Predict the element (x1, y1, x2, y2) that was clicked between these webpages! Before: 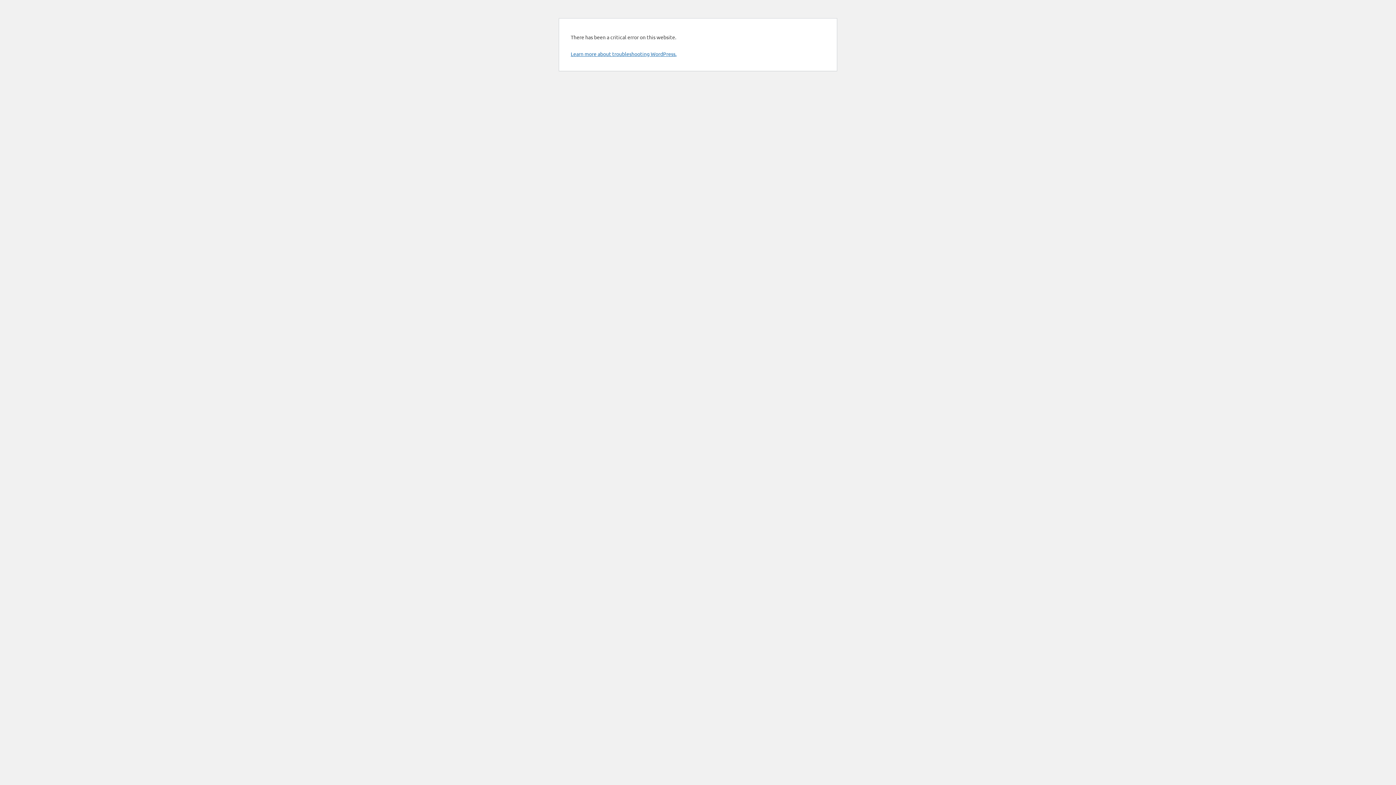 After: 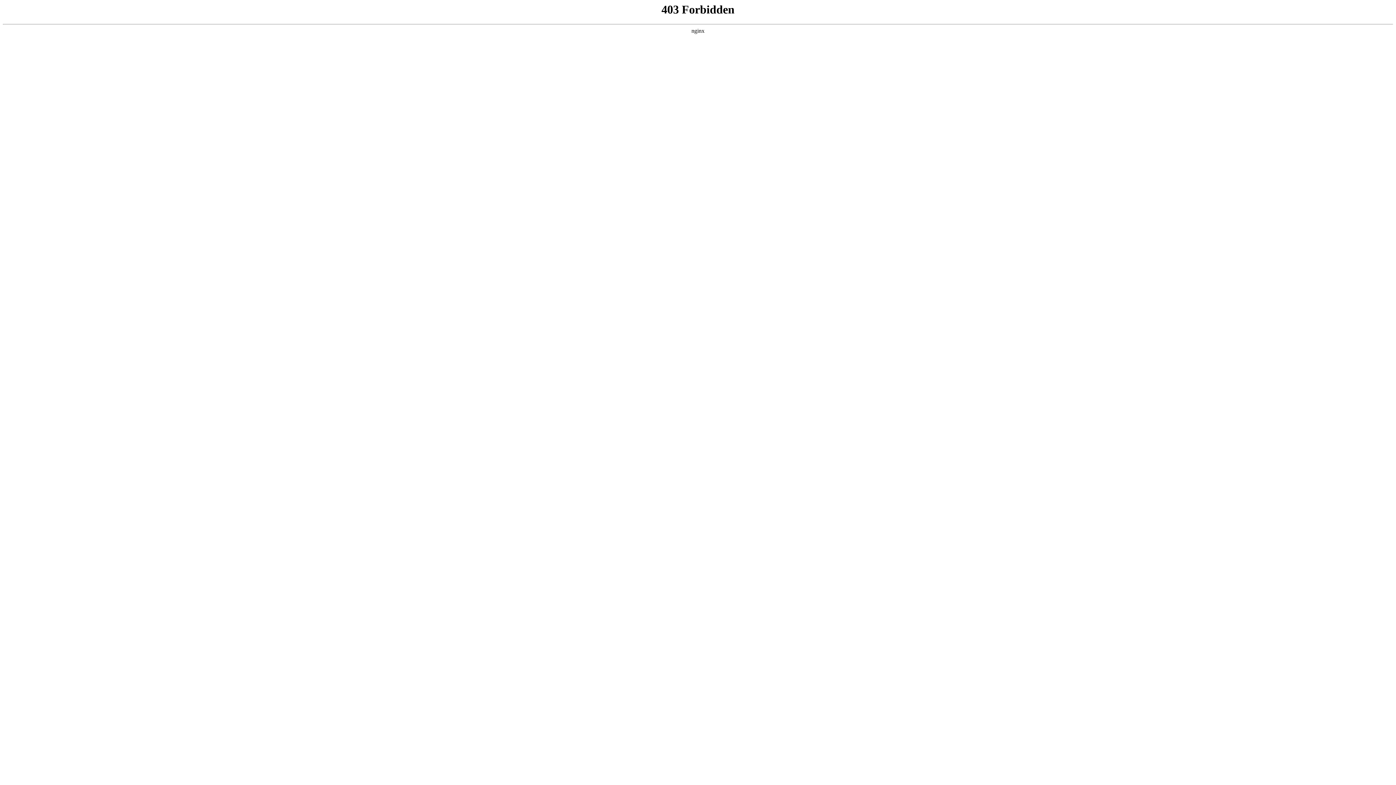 Action: label: Learn more about troubleshooting WordPress. bbox: (570, 50, 676, 57)